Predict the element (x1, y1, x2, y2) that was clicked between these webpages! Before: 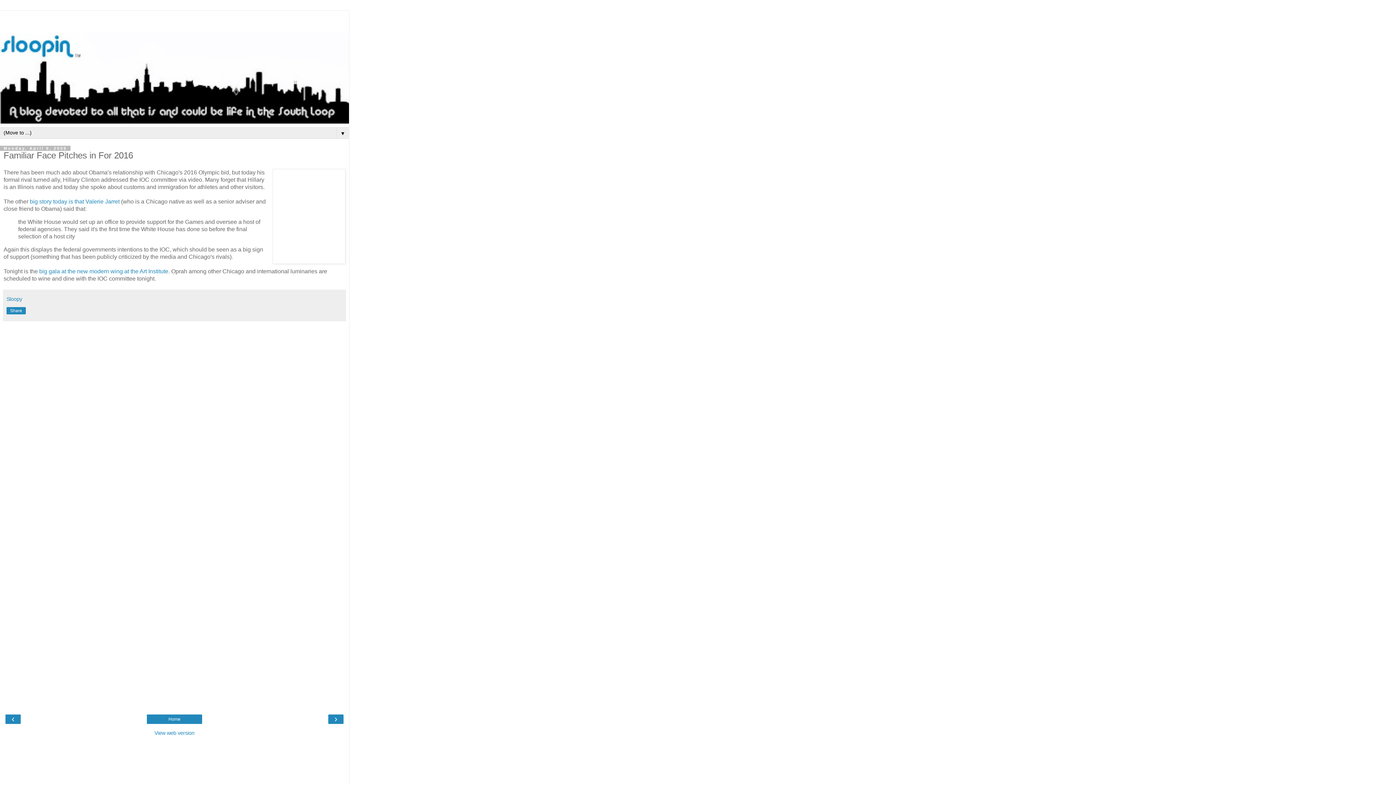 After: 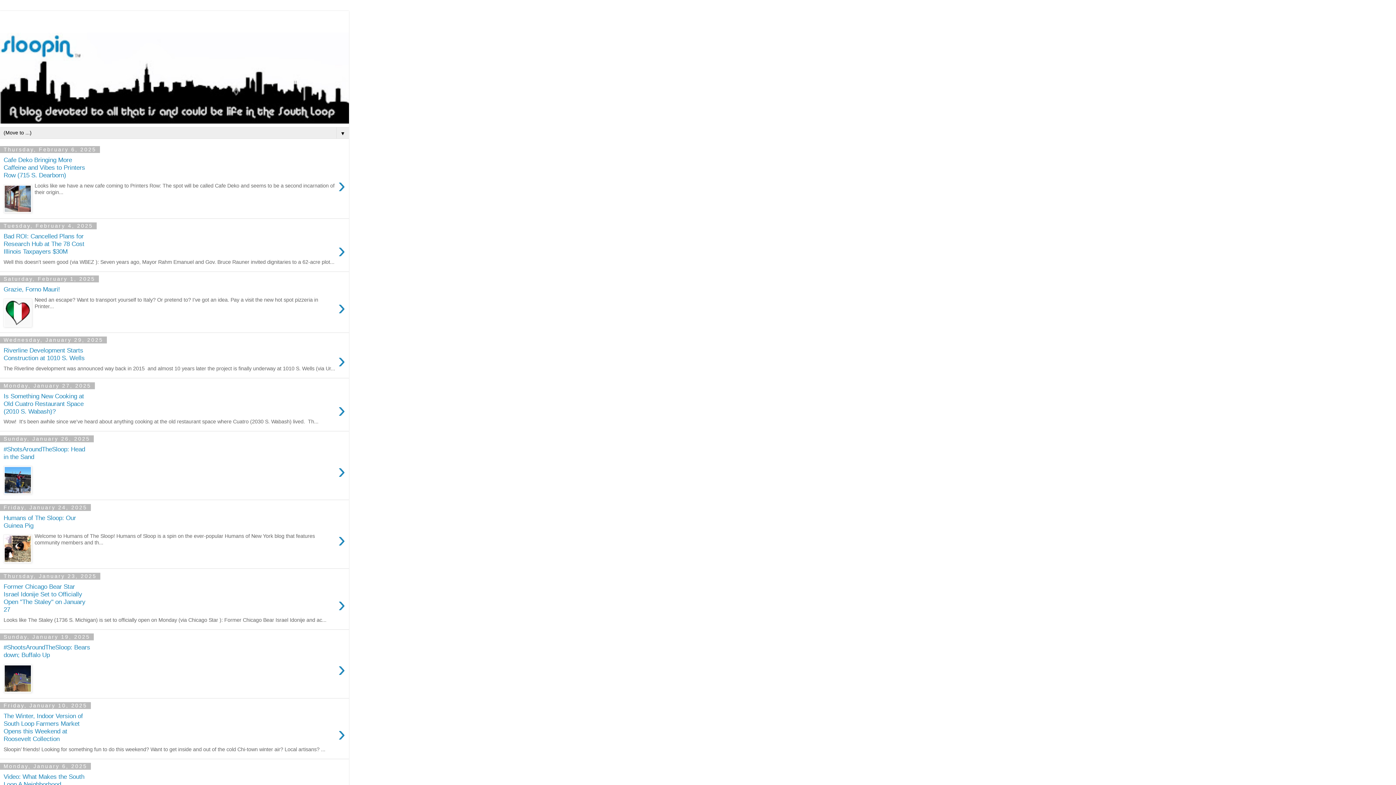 Action: bbox: (149, 716, 200, 723) label: Home